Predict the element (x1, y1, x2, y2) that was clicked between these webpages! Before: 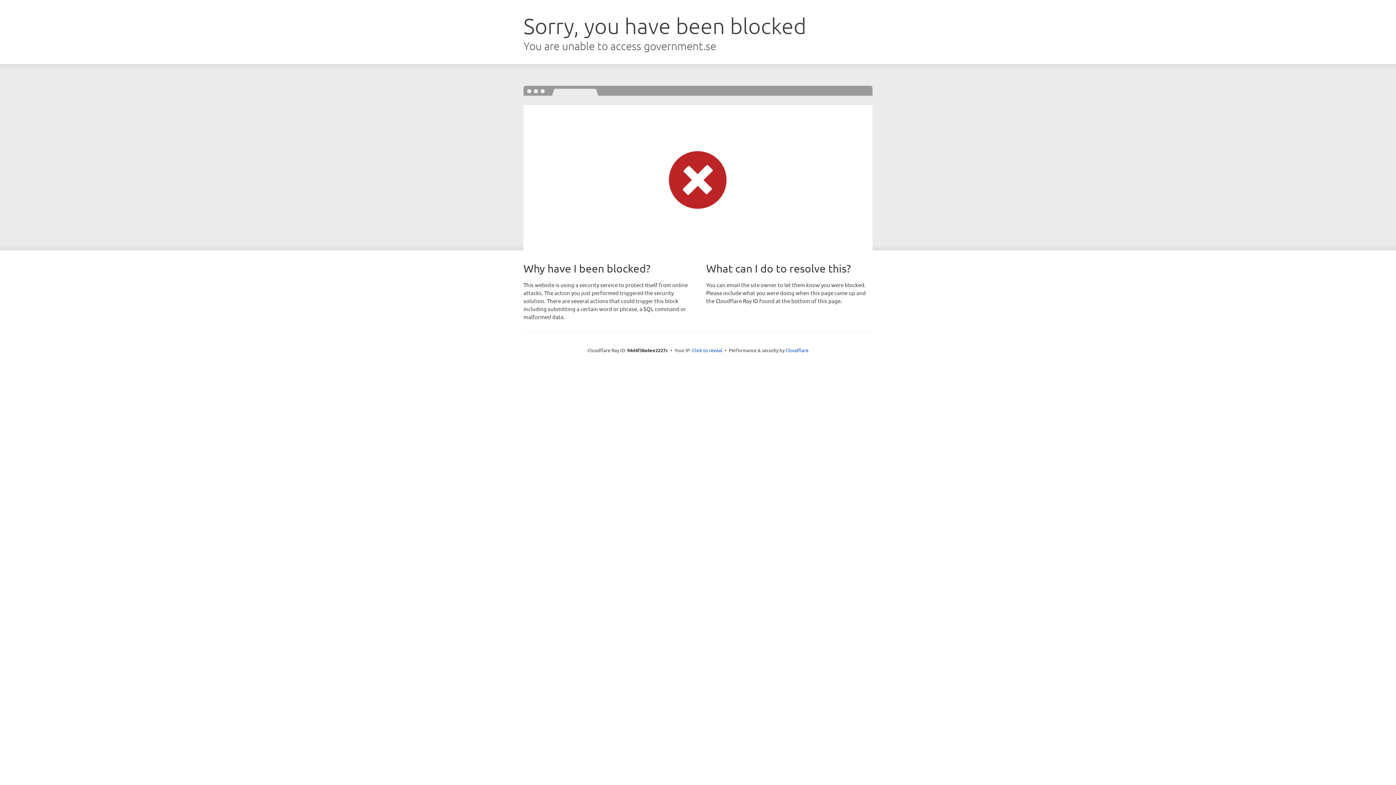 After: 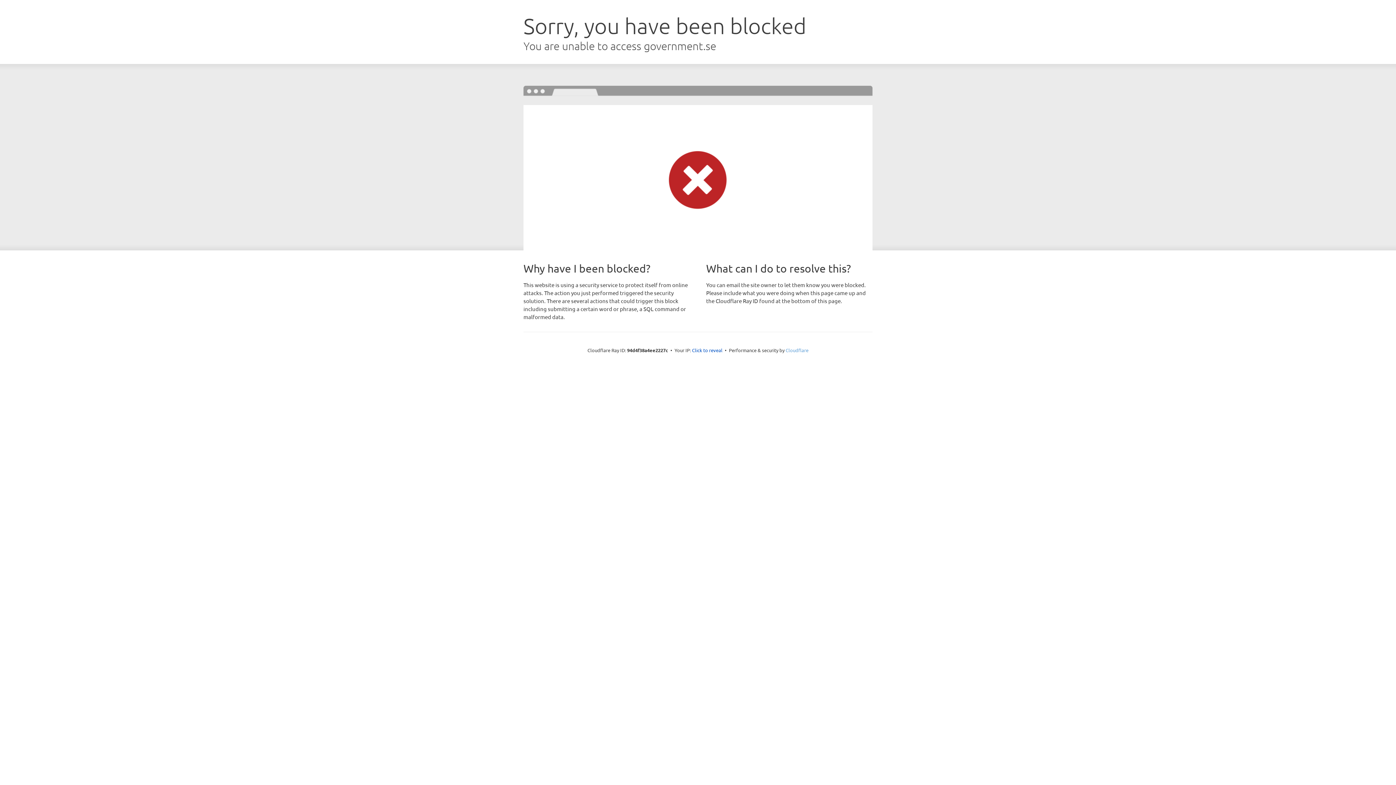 Action: bbox: (785, 347, 808, 353) label: Cloudflare